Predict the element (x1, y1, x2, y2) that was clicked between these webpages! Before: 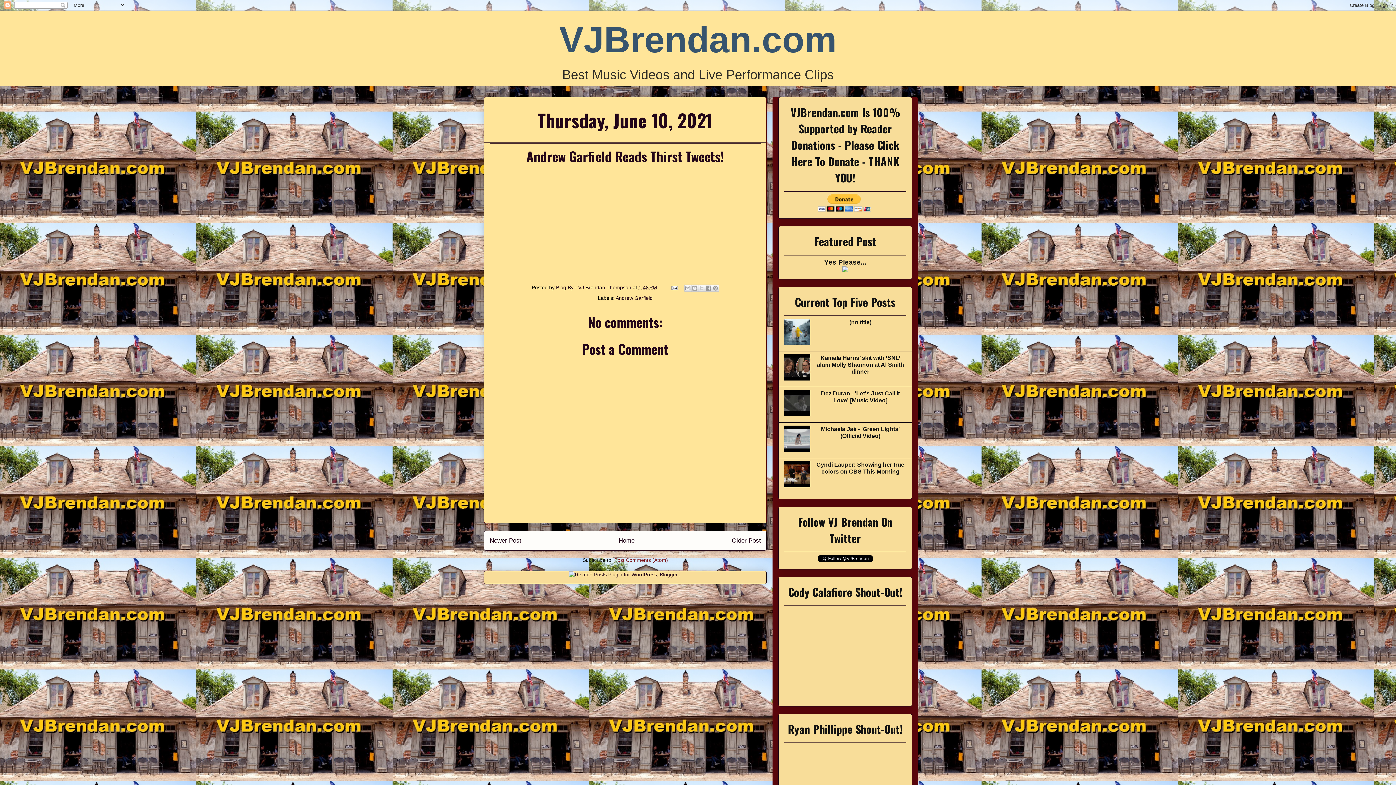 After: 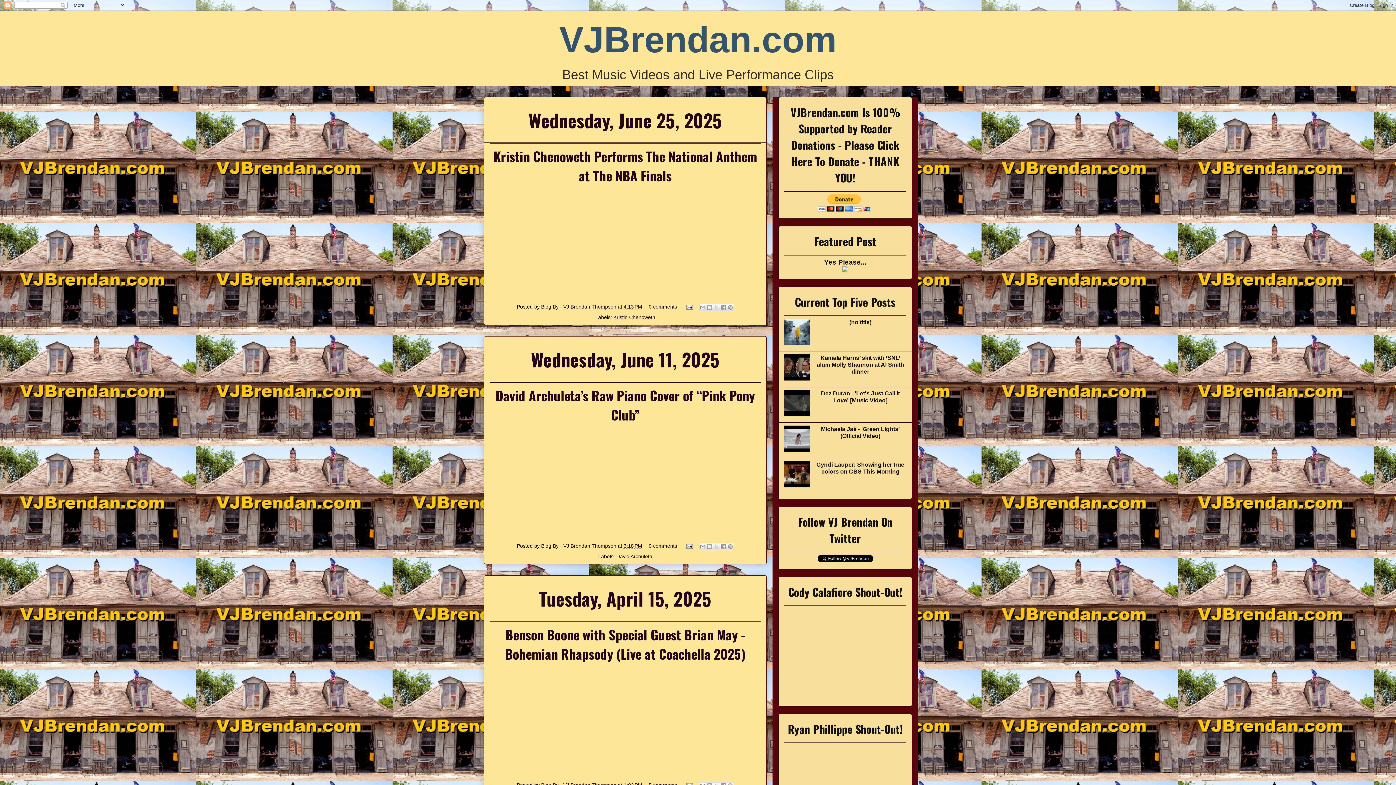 Action: label: Home bbox: (618, 537, 634, 544)